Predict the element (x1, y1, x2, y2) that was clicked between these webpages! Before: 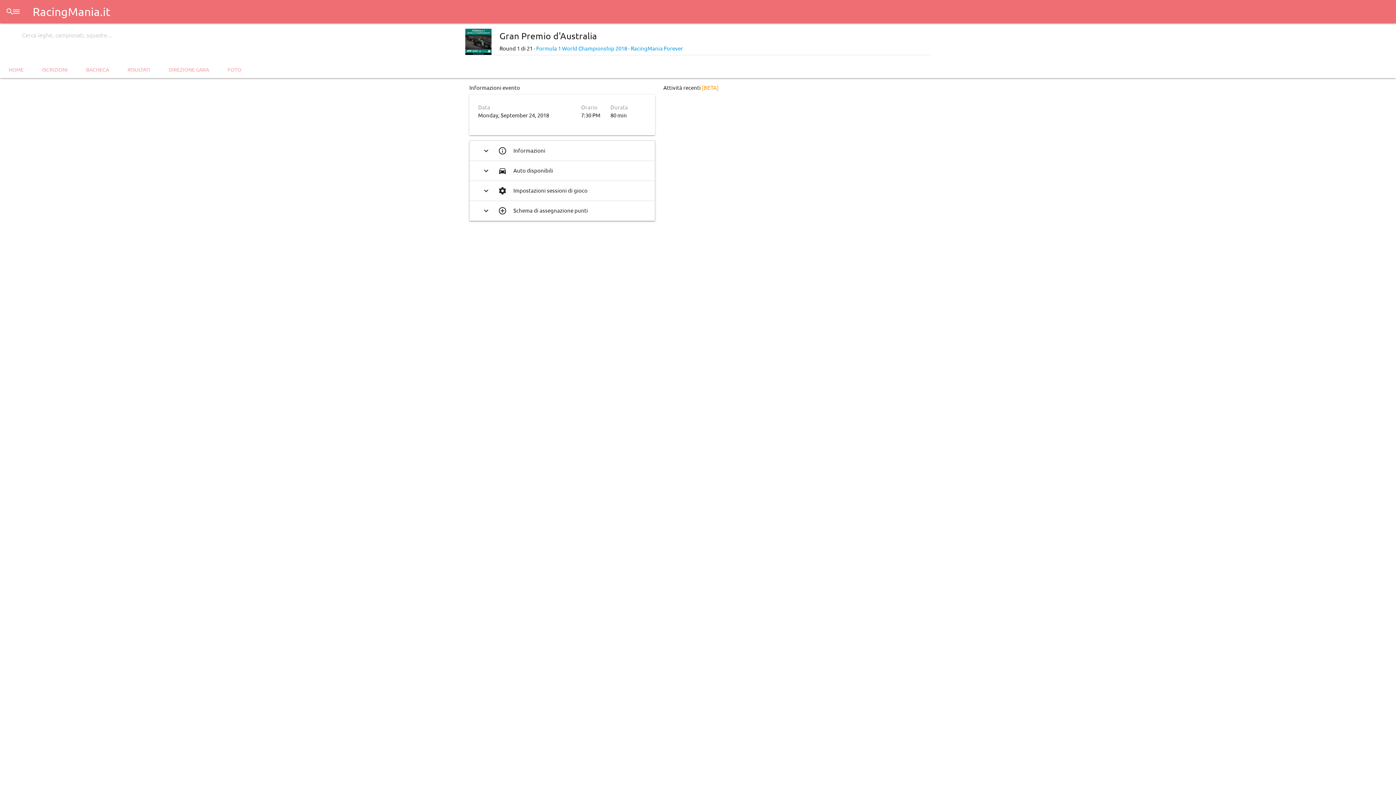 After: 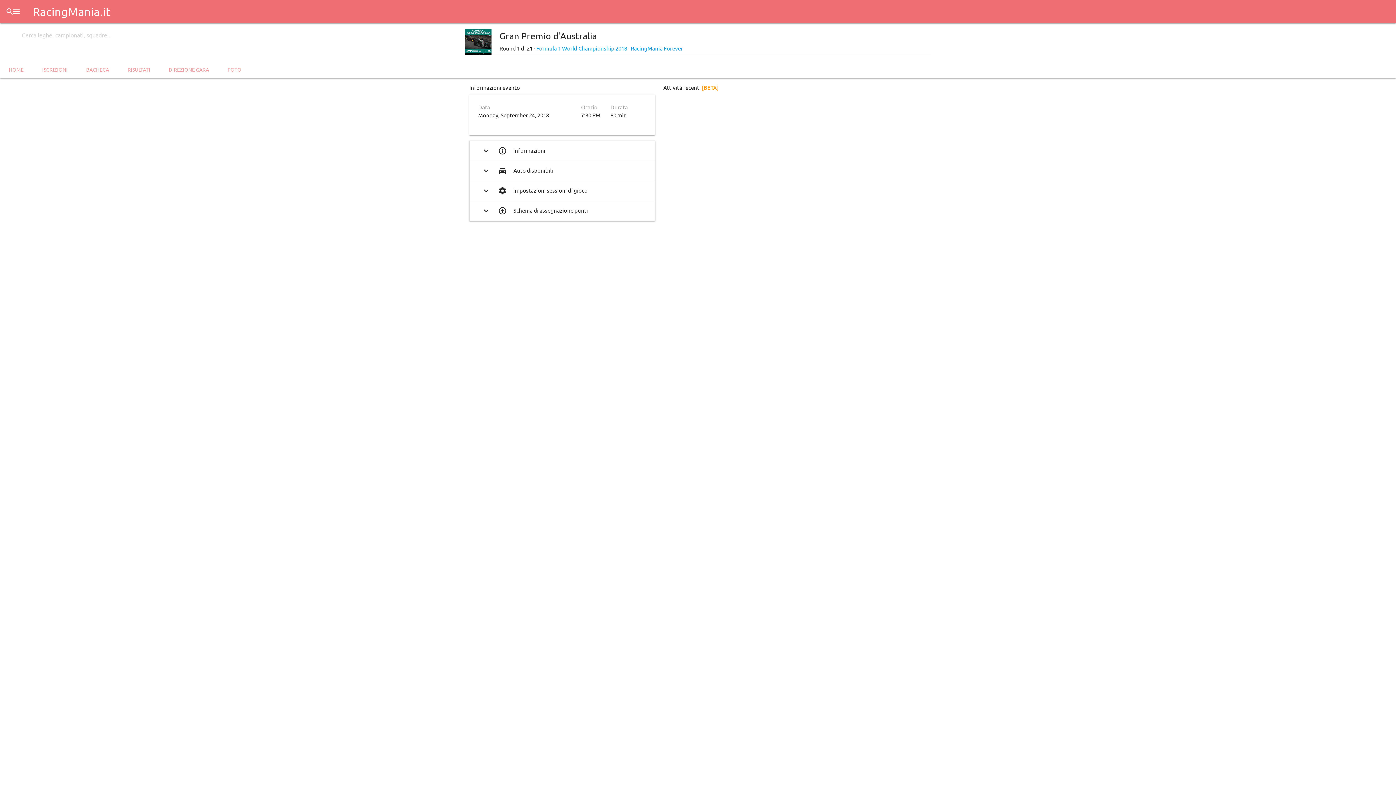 Action: label: HOME bbox: (0, 60, 32, 78)